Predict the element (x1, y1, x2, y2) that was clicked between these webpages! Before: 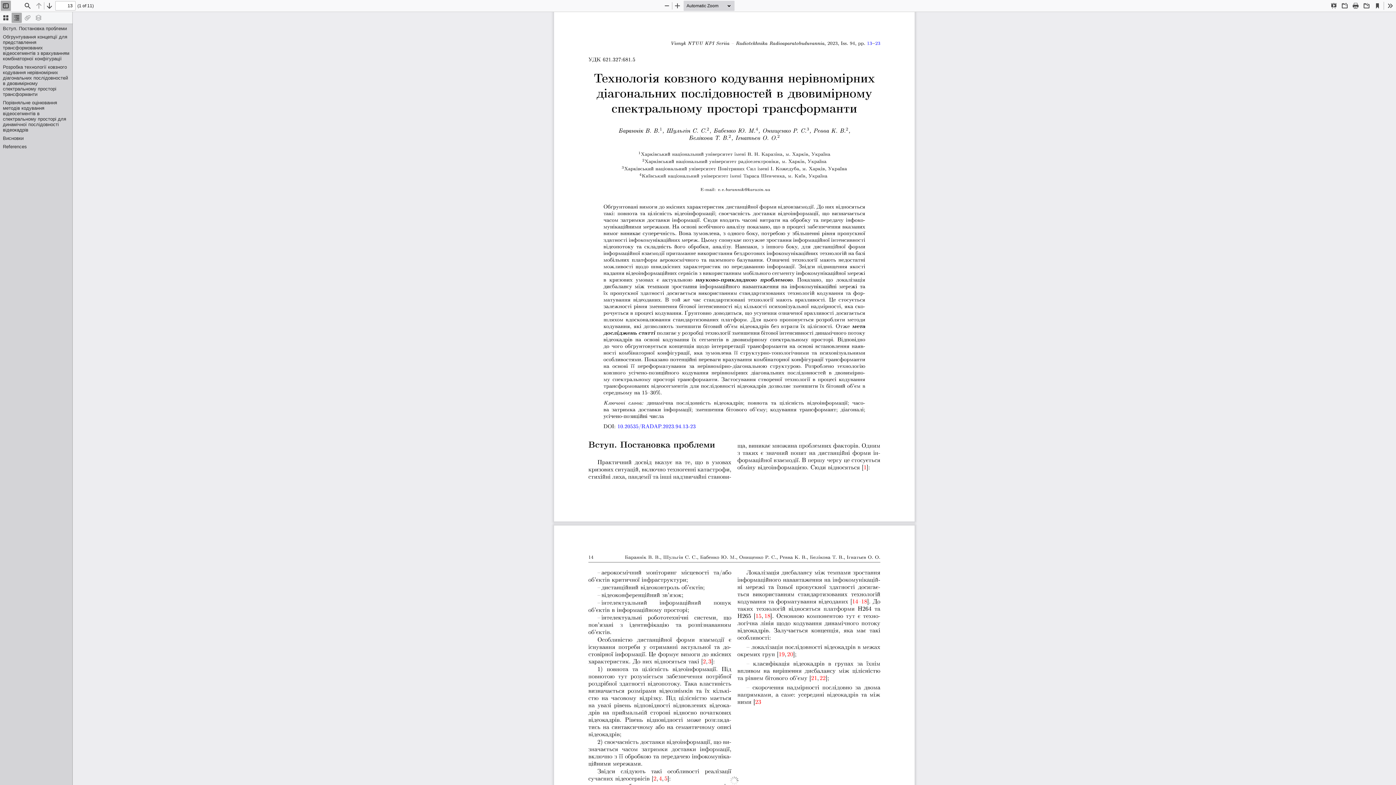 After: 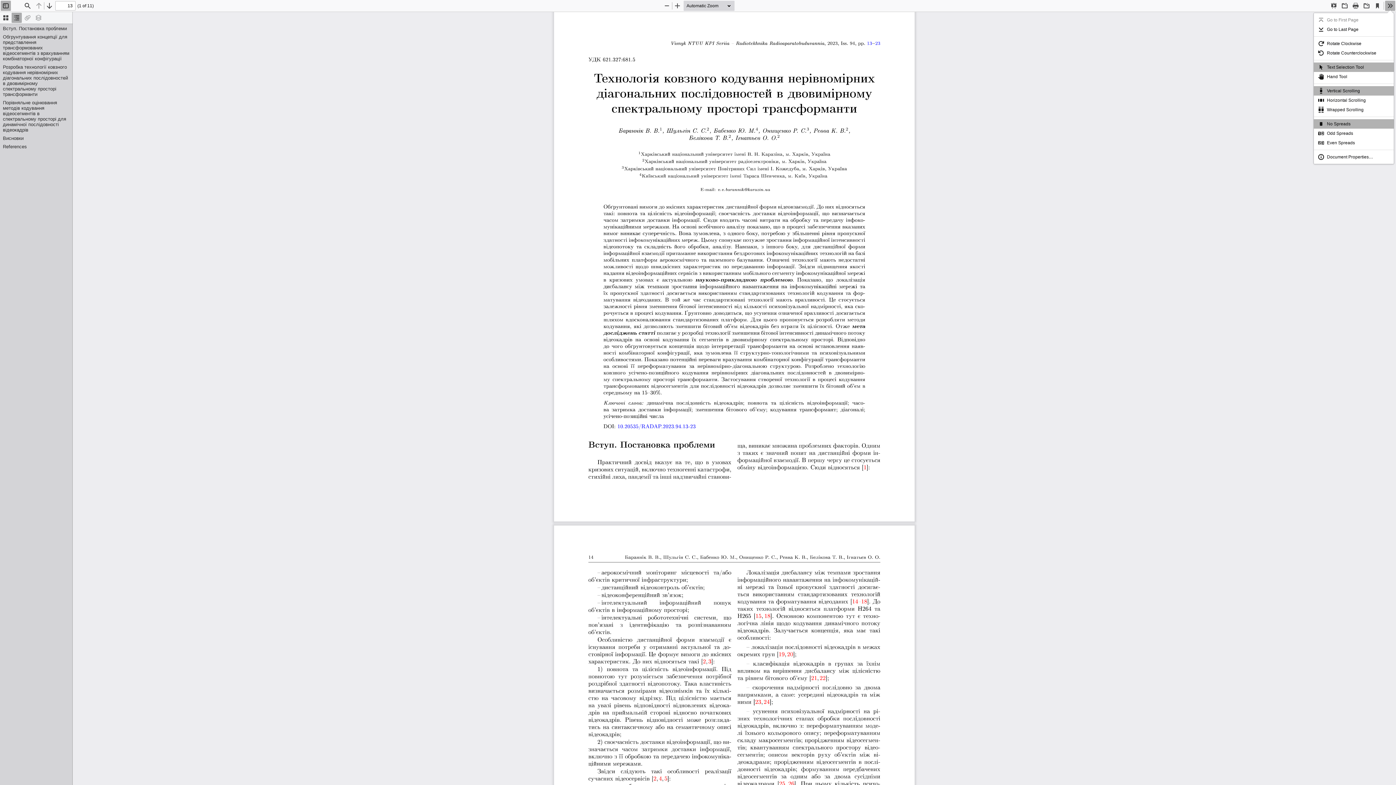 Action: bbox: (1385, 0, 1395, 10) label: Tools